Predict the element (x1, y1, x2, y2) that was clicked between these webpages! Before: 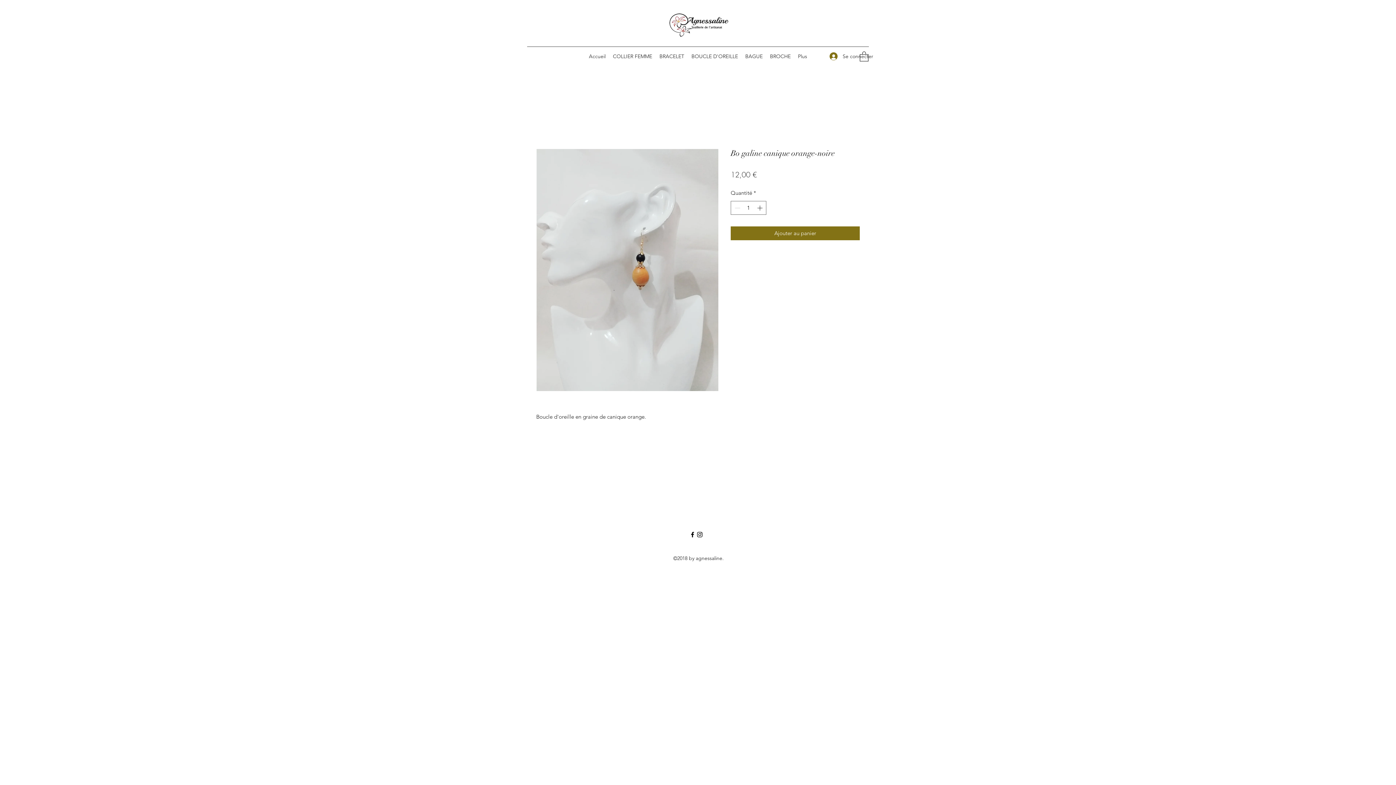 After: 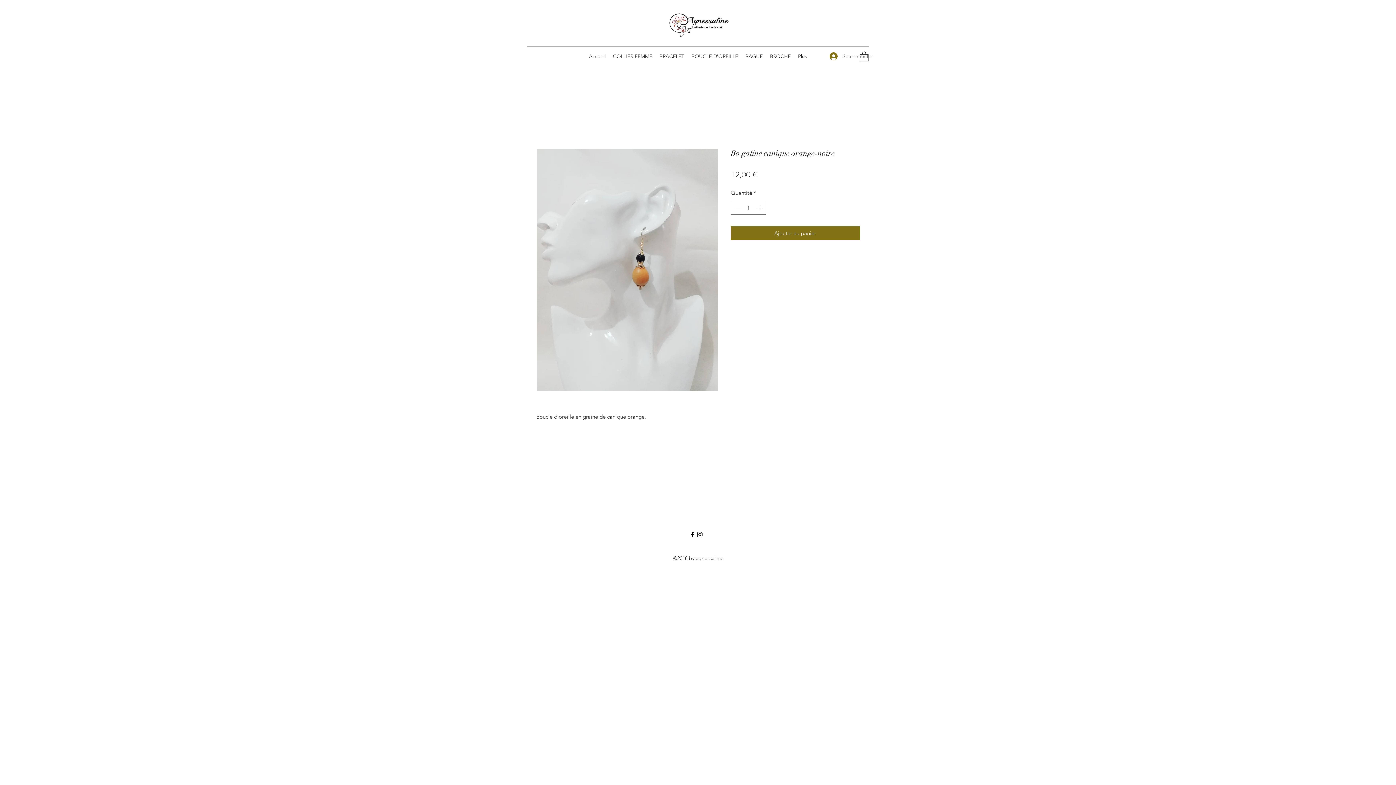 Action: label: Se connecter bbox: (824, 49, 857, 63)